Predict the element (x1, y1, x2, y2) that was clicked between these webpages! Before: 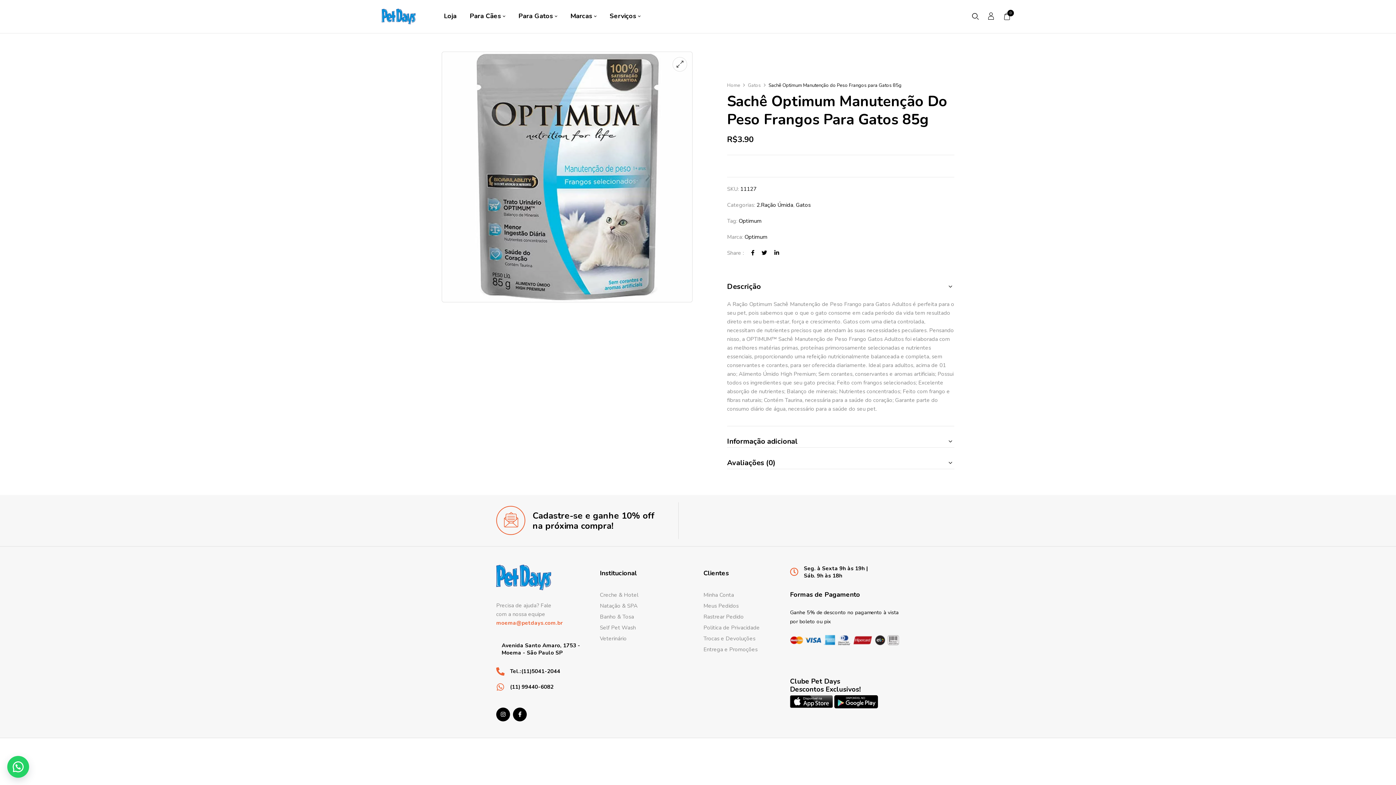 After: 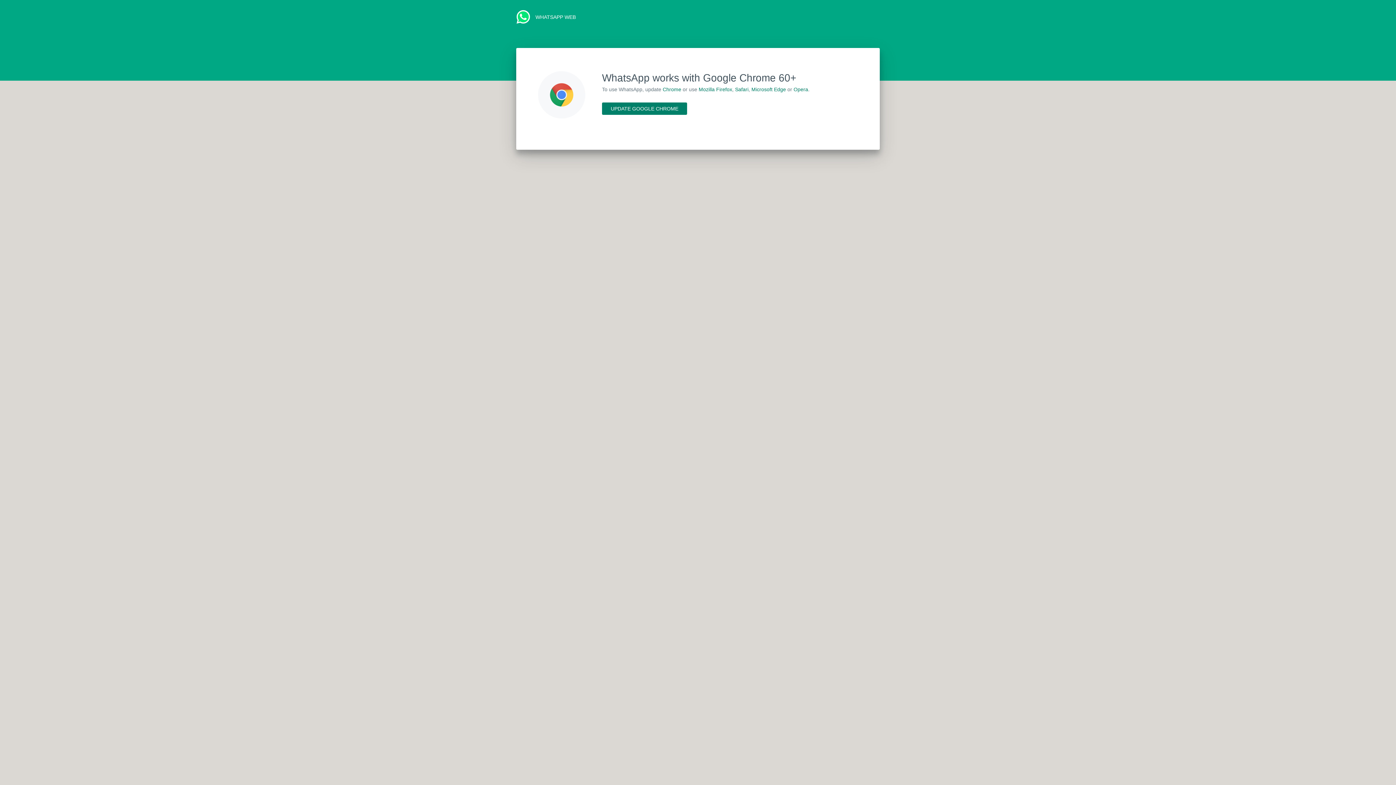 Action: bbox: (703, 613, 744, 620) label: Rastrear Pedido